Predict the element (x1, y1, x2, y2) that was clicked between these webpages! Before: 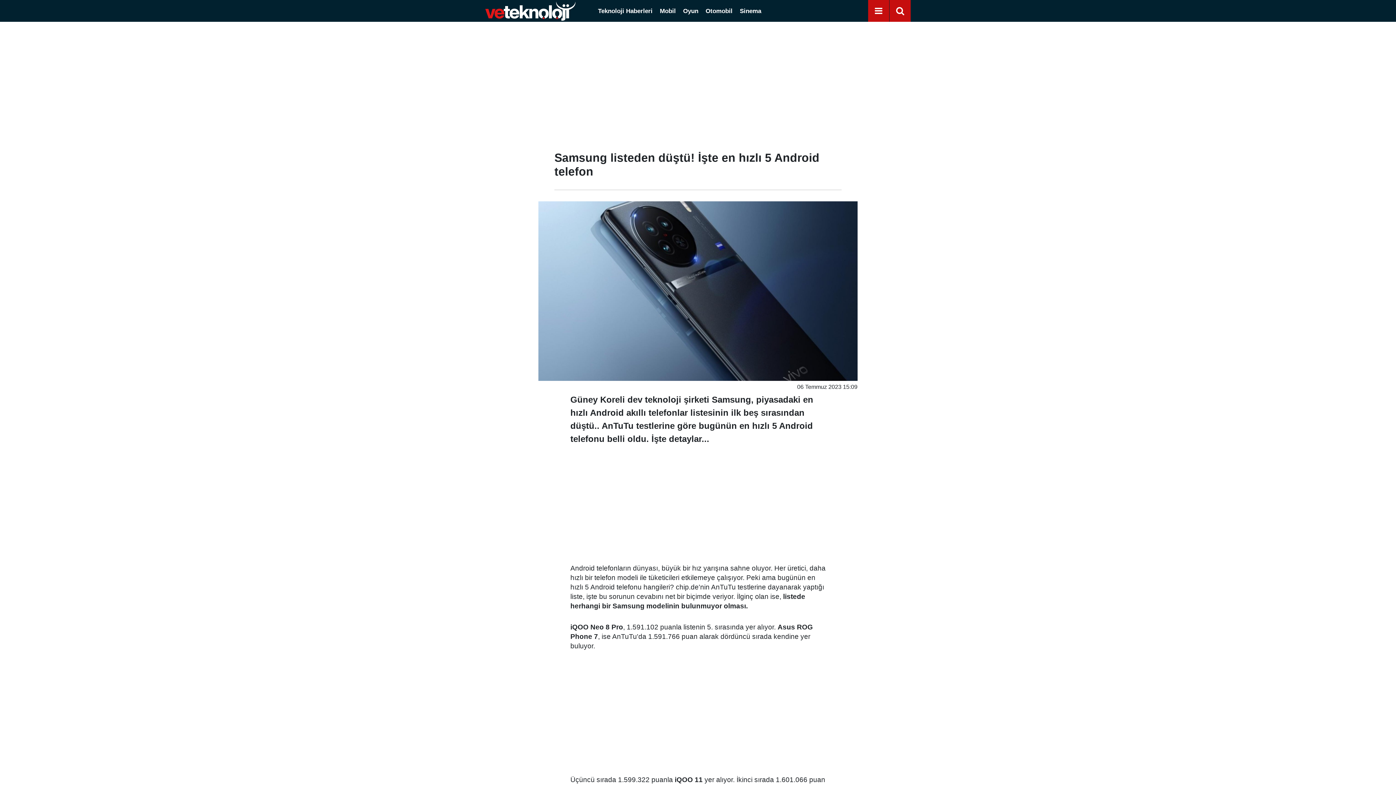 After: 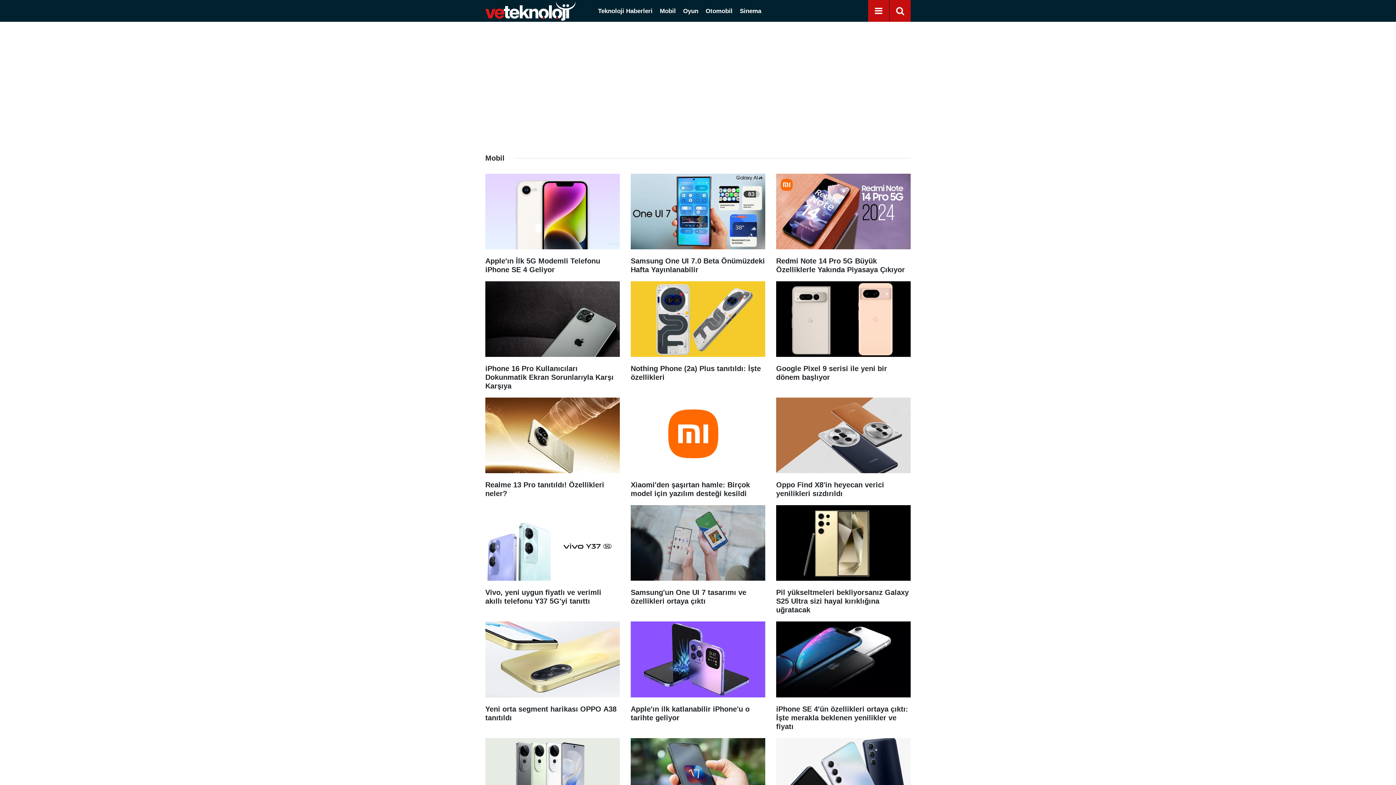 Action: bbox: (656, 7, 679, 14) label: Mobil